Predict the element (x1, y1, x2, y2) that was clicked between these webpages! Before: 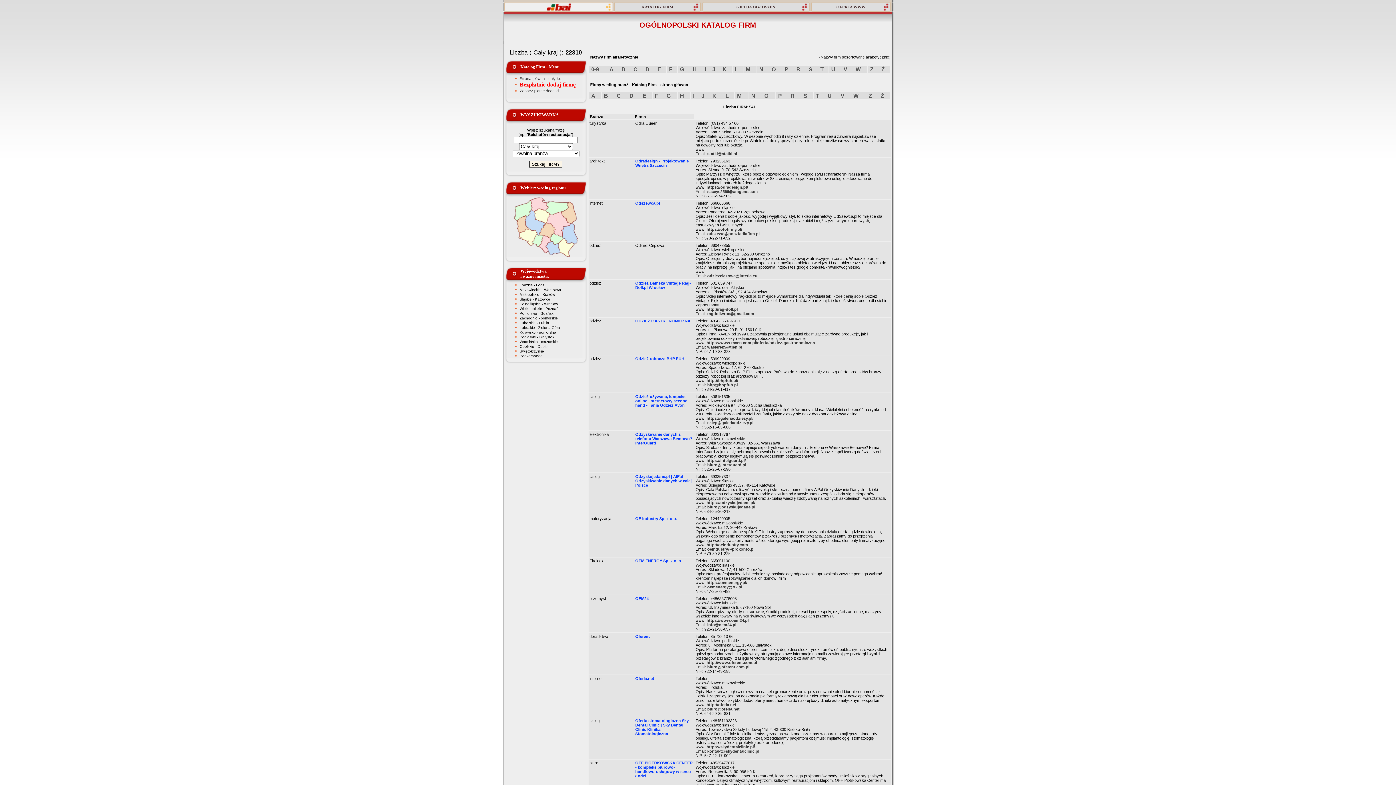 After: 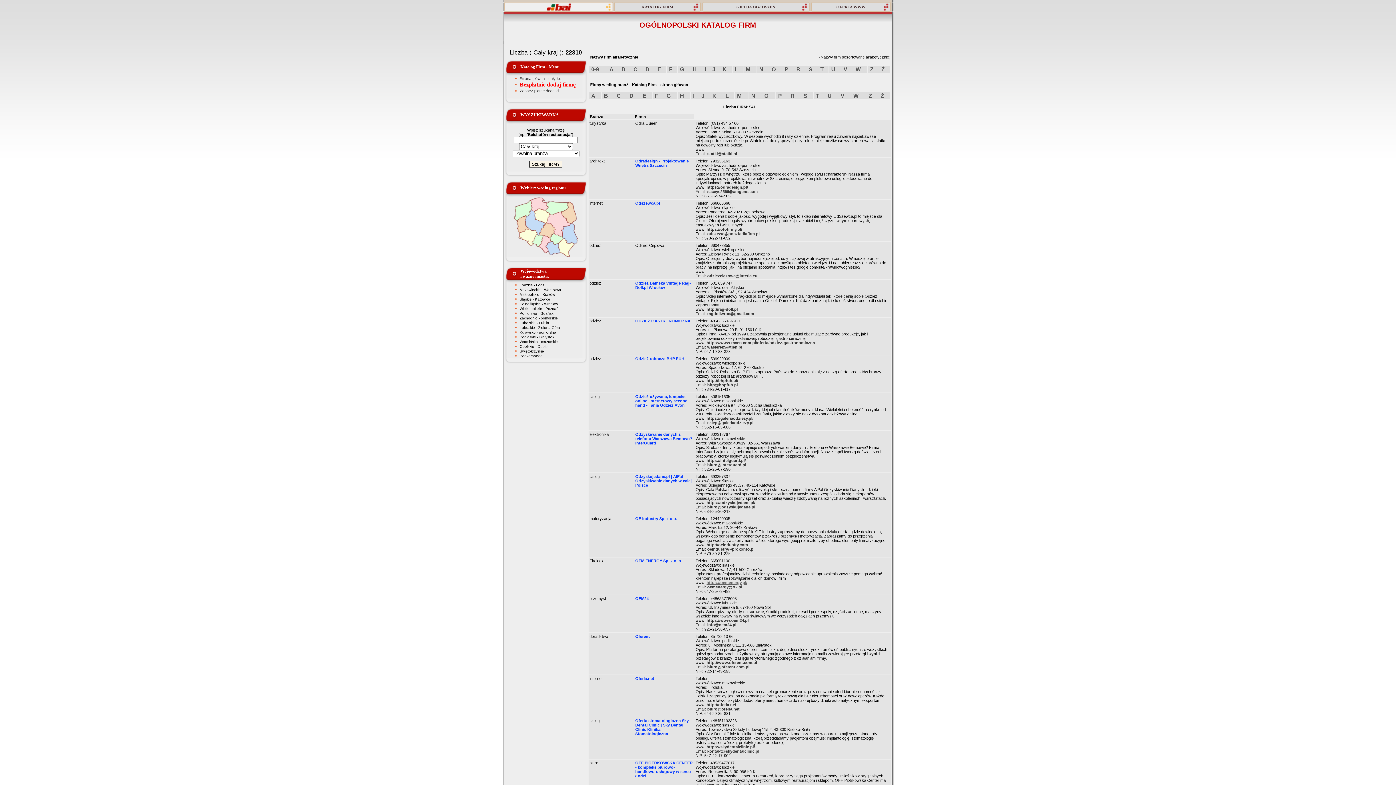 Action: label: https://oemenergy.pl/ bbox: (706, 580, 747, 585)